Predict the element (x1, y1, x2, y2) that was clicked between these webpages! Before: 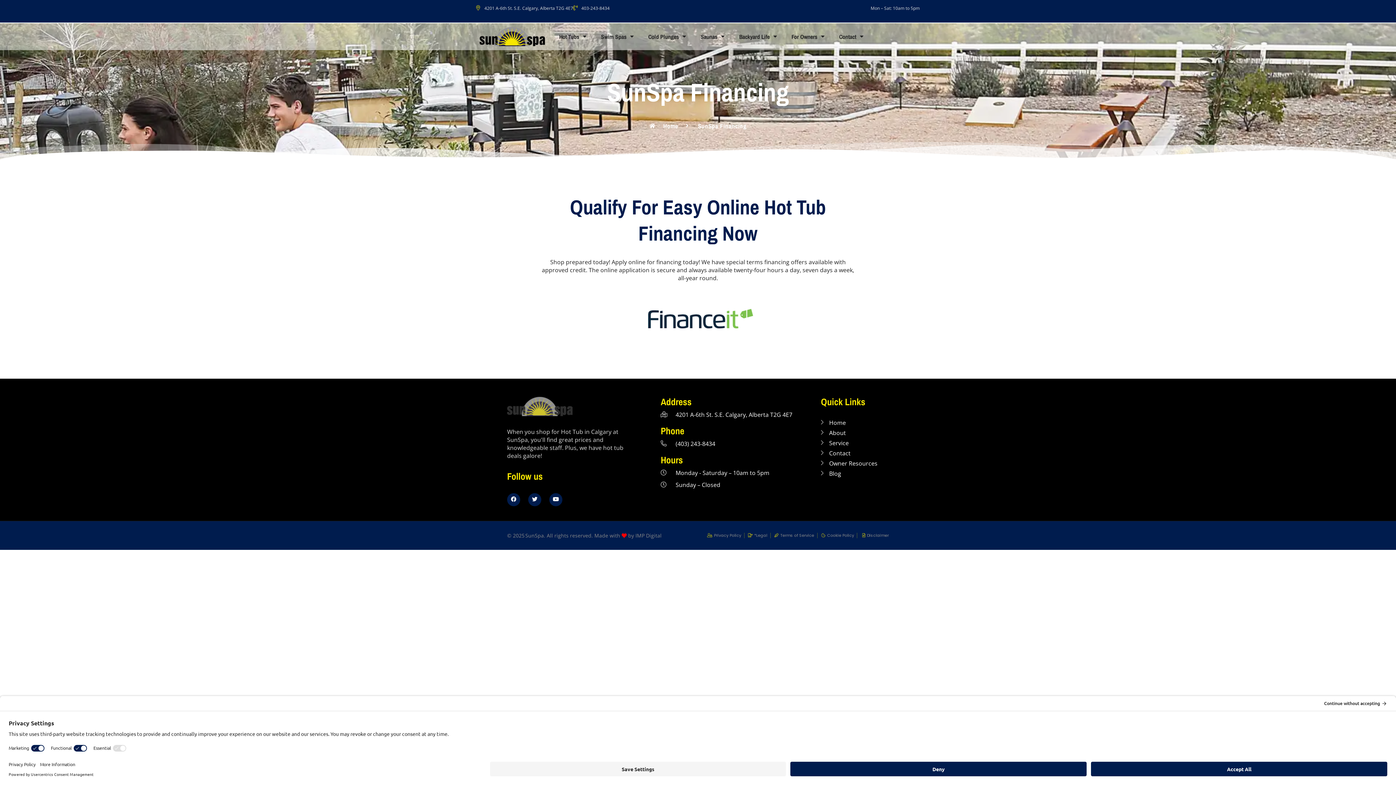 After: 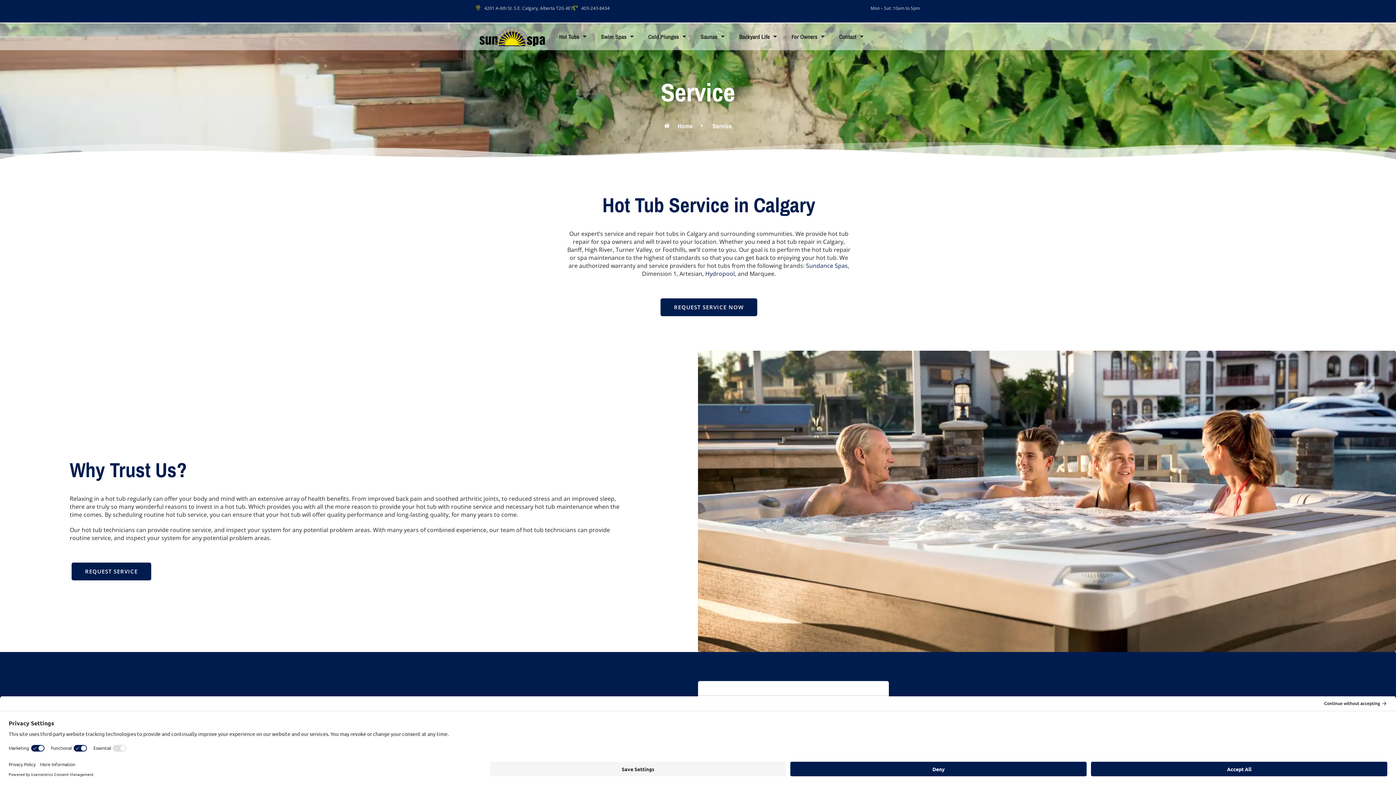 Action: label: Service bbox: (821, 439, 883, 447)